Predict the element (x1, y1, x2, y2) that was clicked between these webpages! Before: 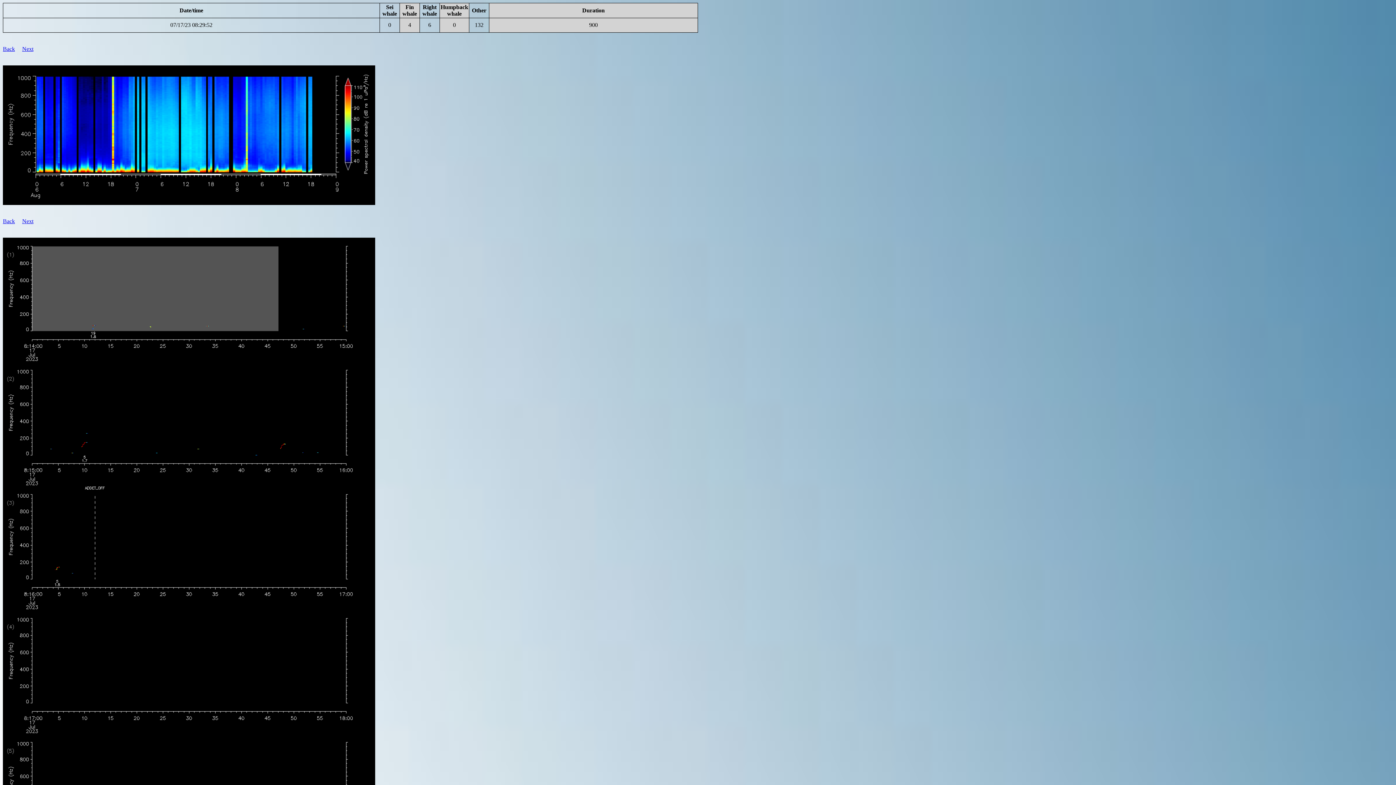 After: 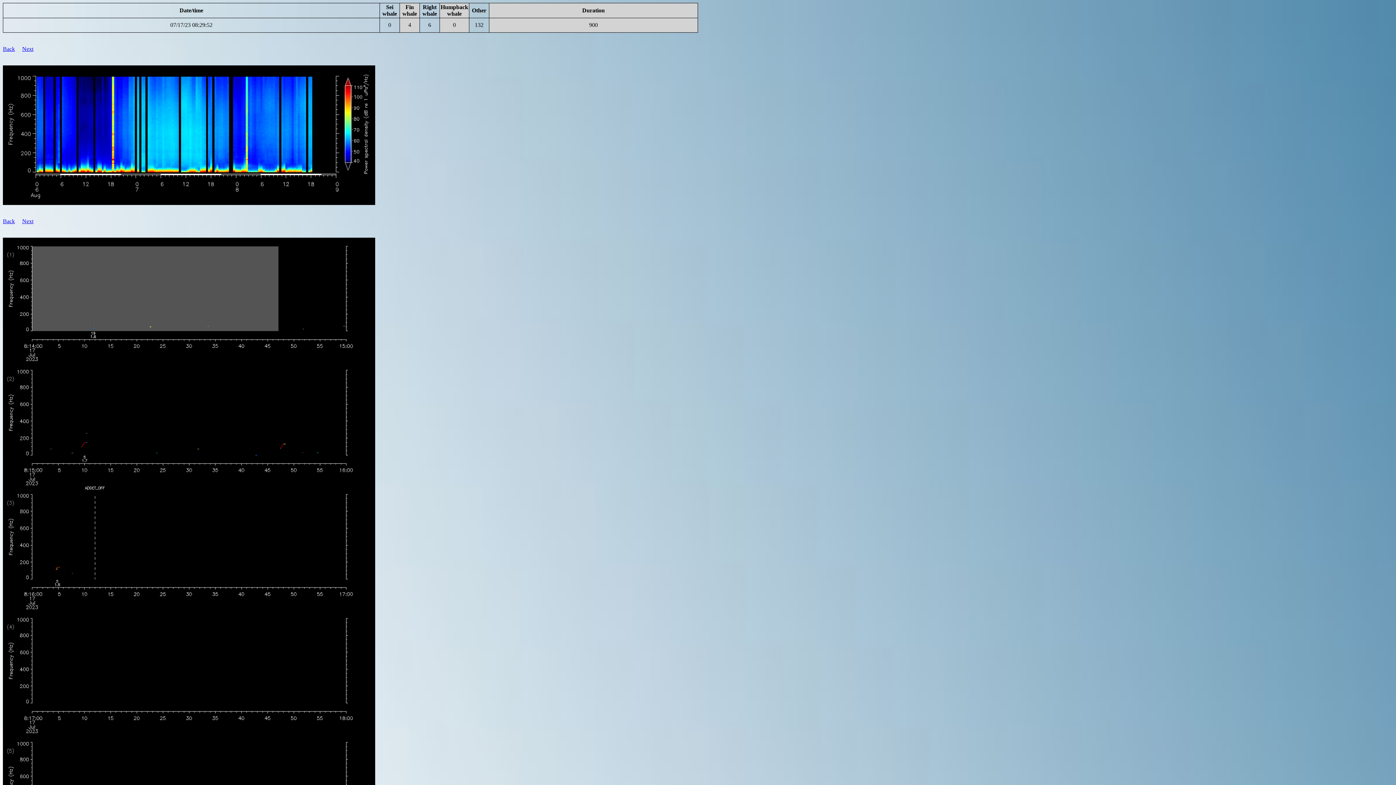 Action: bbox: (170, 21, 212, 28) label: 07/17/23 08:29:52